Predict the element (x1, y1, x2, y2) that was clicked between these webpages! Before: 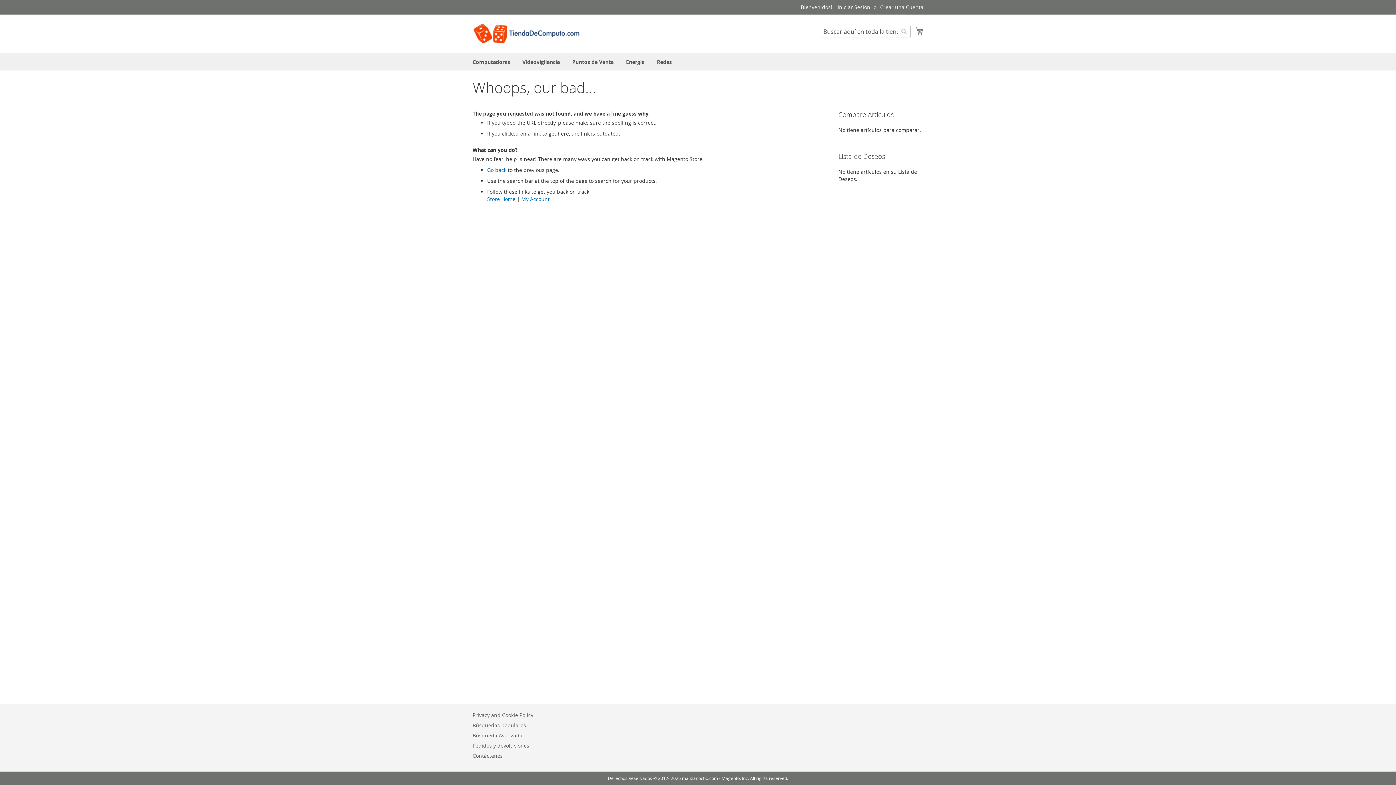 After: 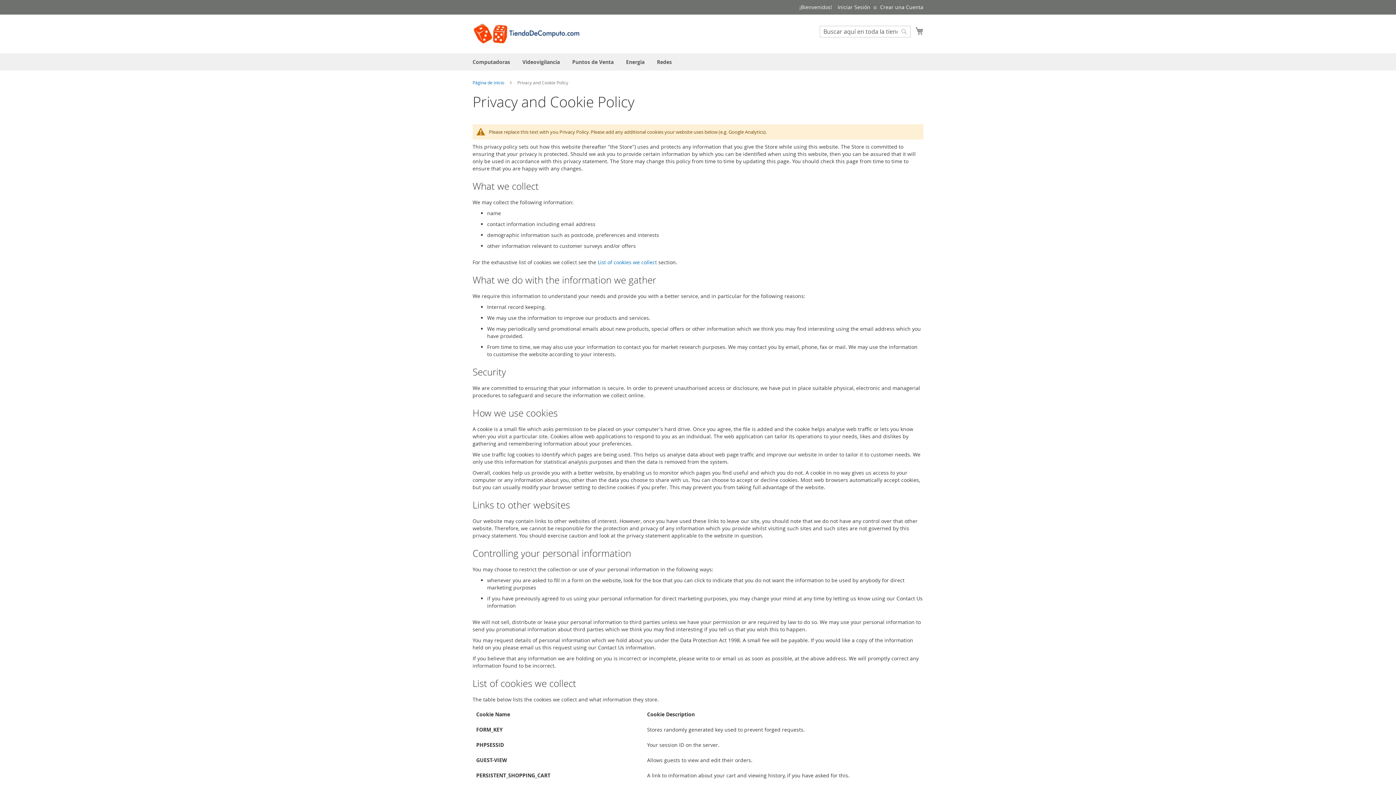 Action: bbox: (472, 708, 533, 722) label: Privacy and Cookie Policy